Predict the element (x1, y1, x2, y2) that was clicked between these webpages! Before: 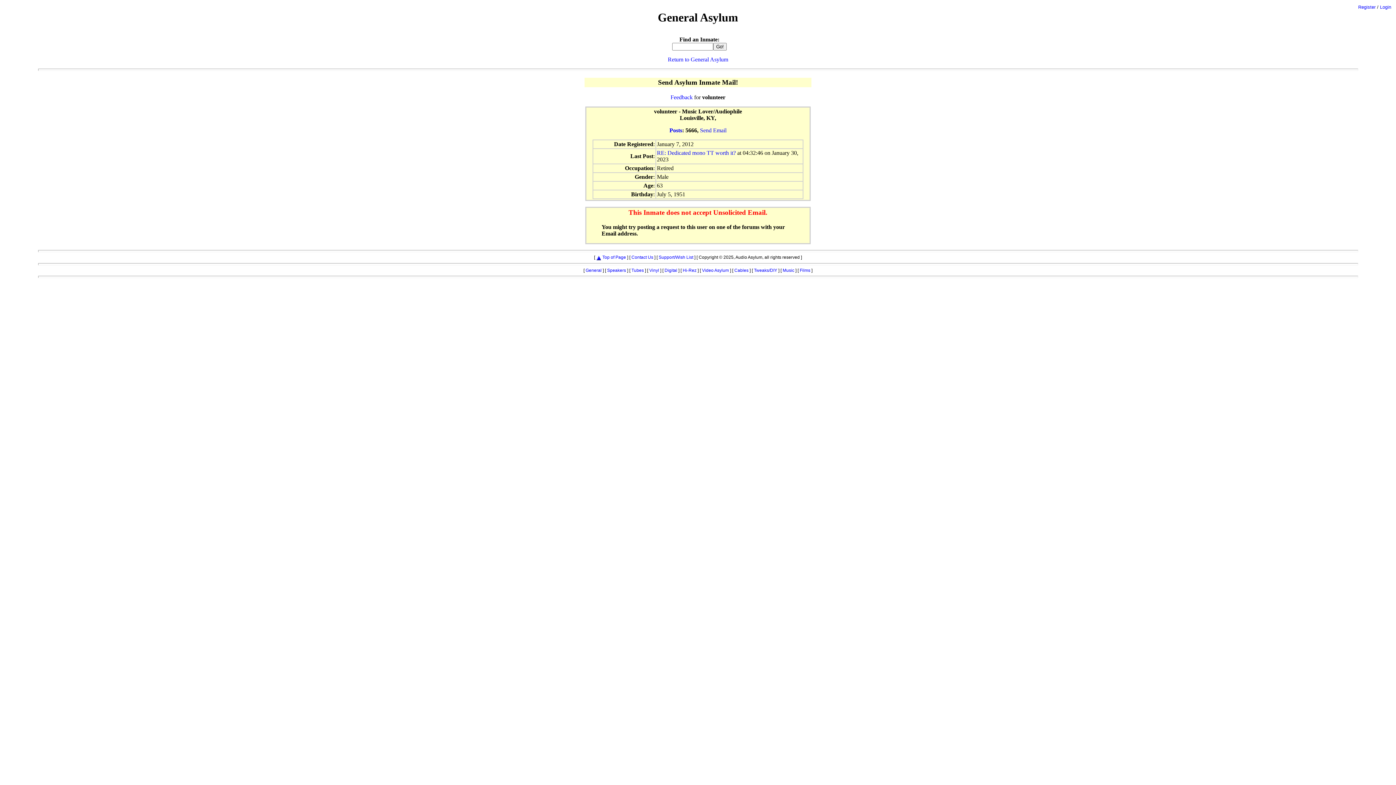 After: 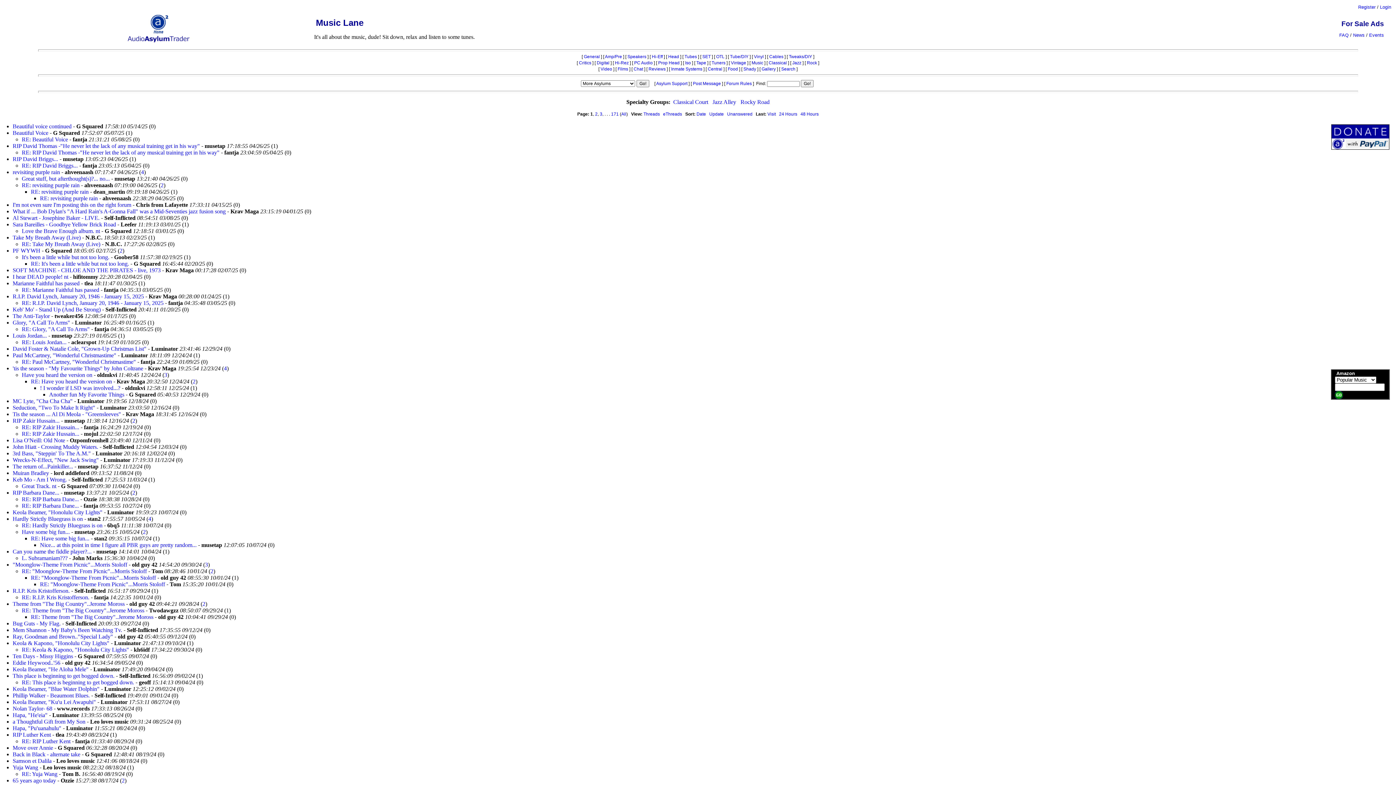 Action: label: Music bbox: (782, 267, 794, 272)